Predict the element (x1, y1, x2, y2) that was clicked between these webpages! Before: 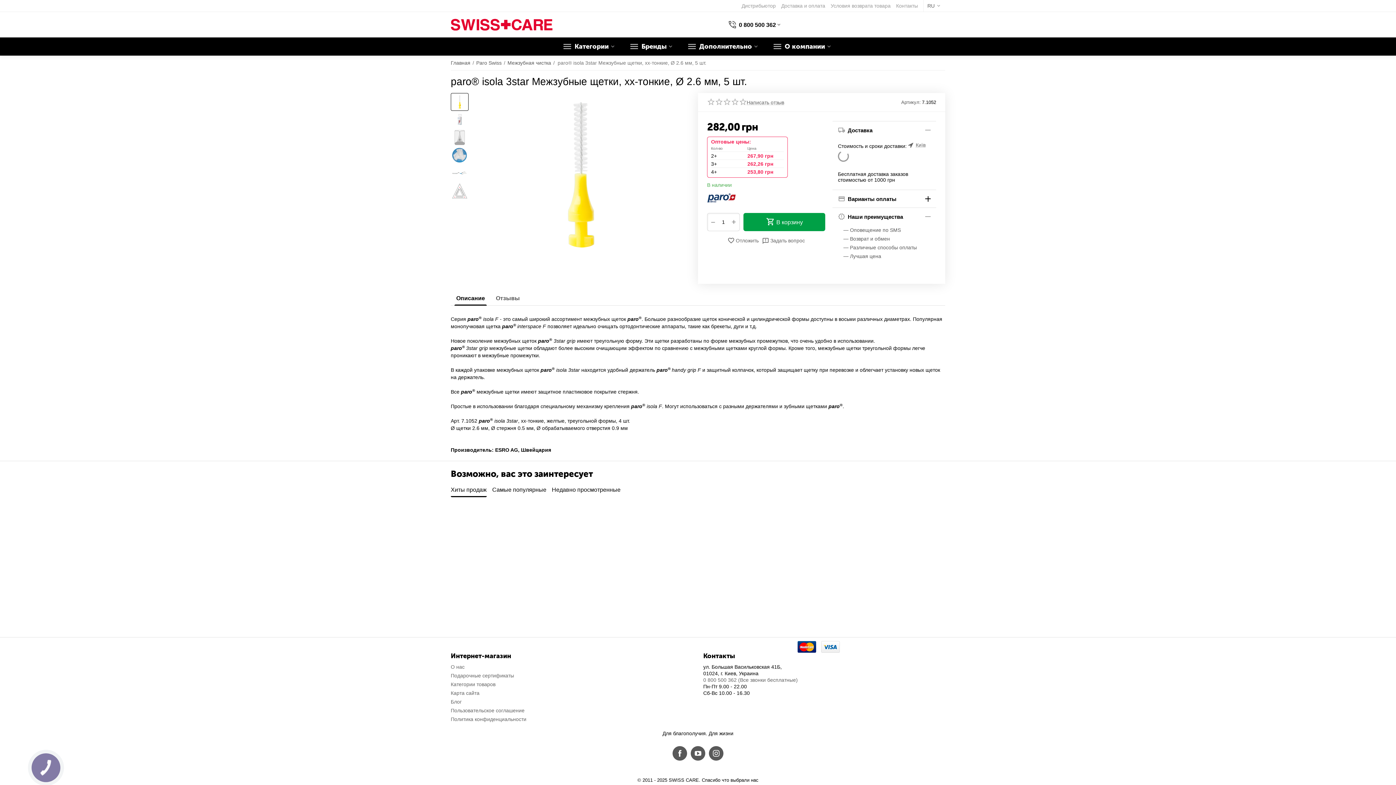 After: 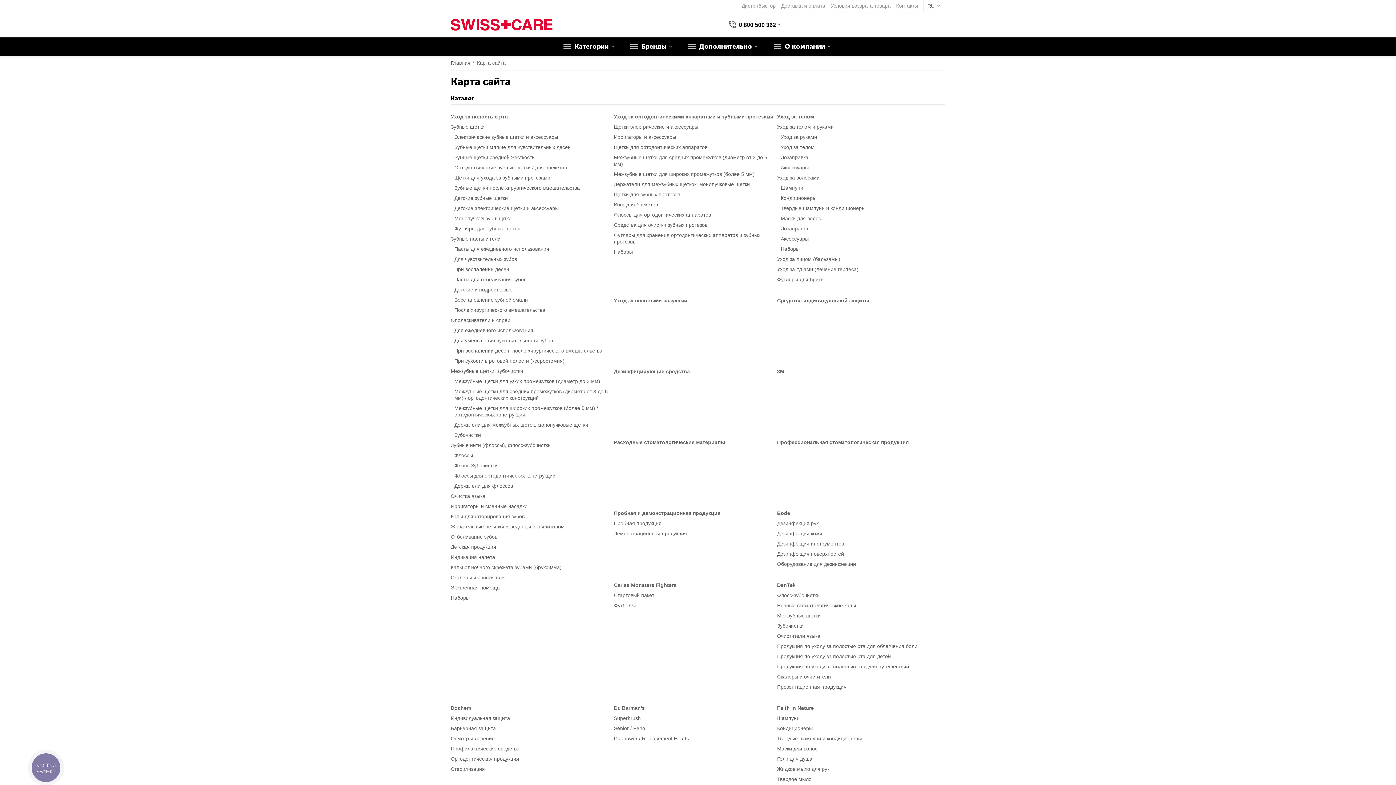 Action: label: Карта сайта bbox: (450, 690, 479, 696)